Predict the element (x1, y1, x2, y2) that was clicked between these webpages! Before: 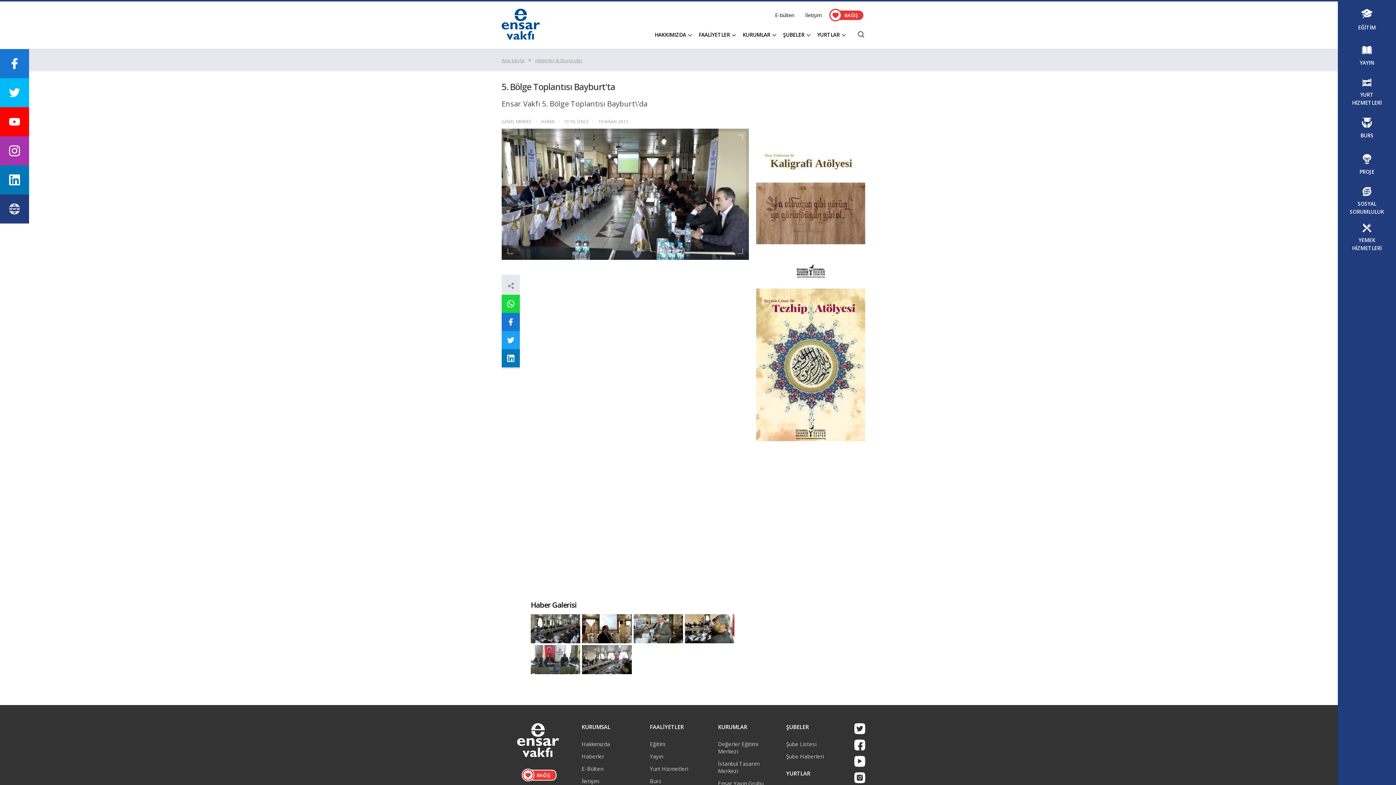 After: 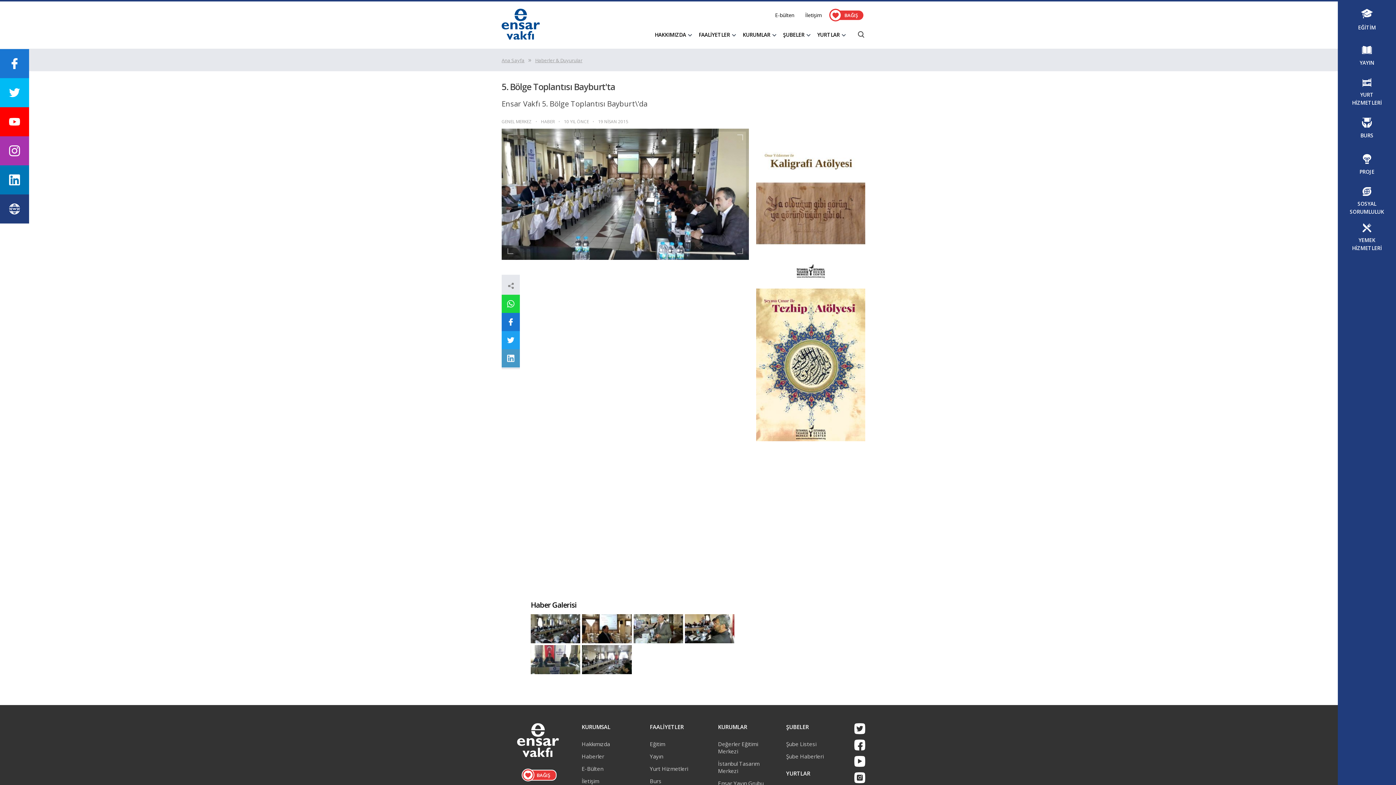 Action: bbox: (501, 349, 520, 367)